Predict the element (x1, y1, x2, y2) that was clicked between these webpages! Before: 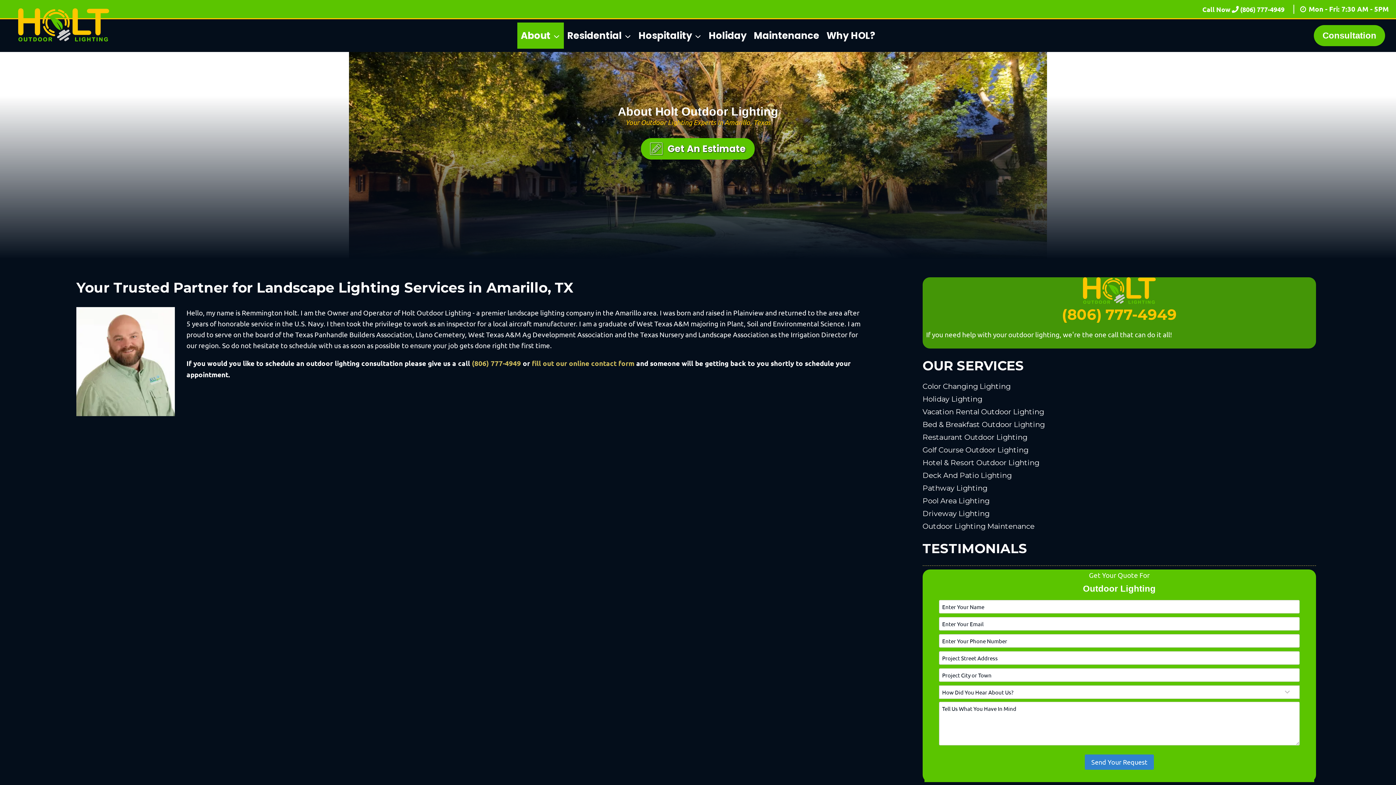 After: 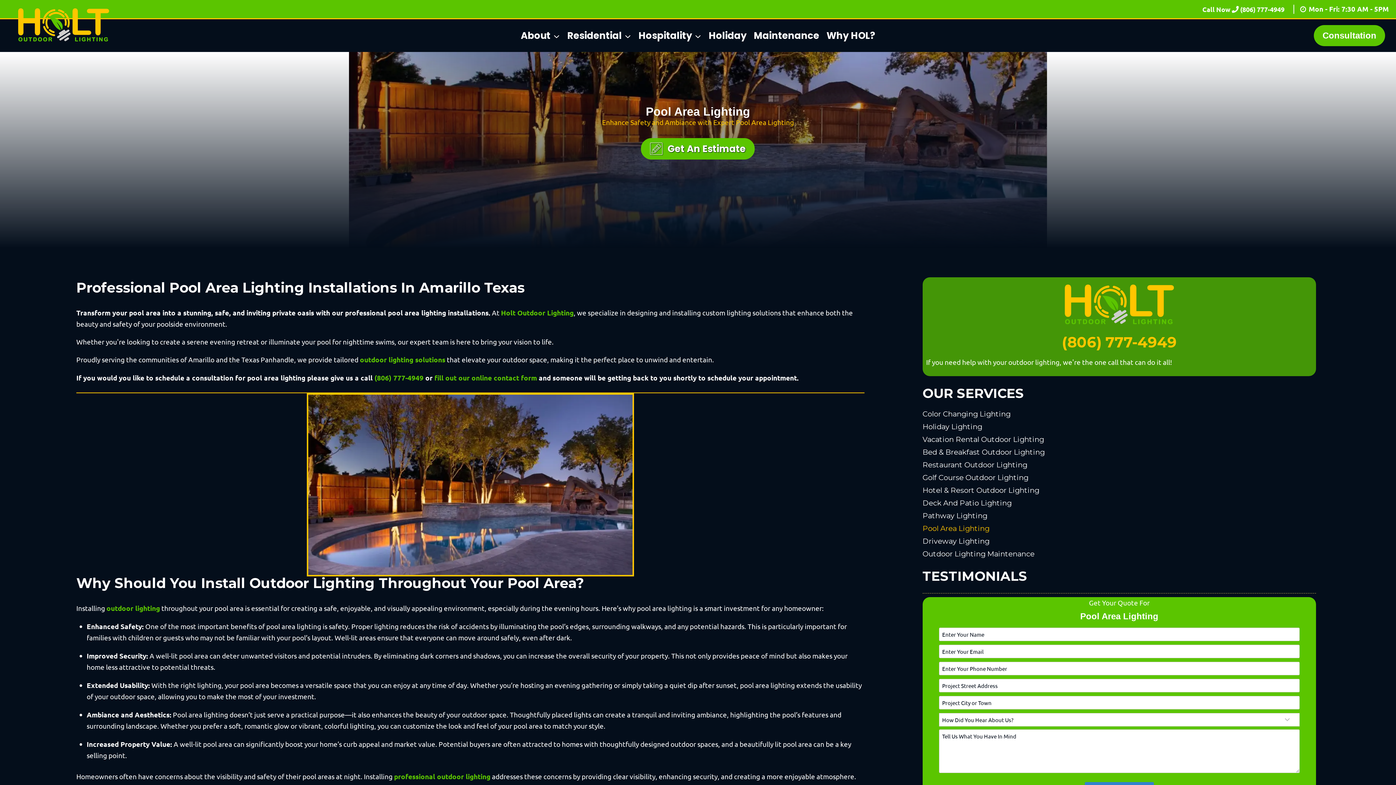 Action: label: Pool Area Lighting bbox: (922, 493, 1316, 504)